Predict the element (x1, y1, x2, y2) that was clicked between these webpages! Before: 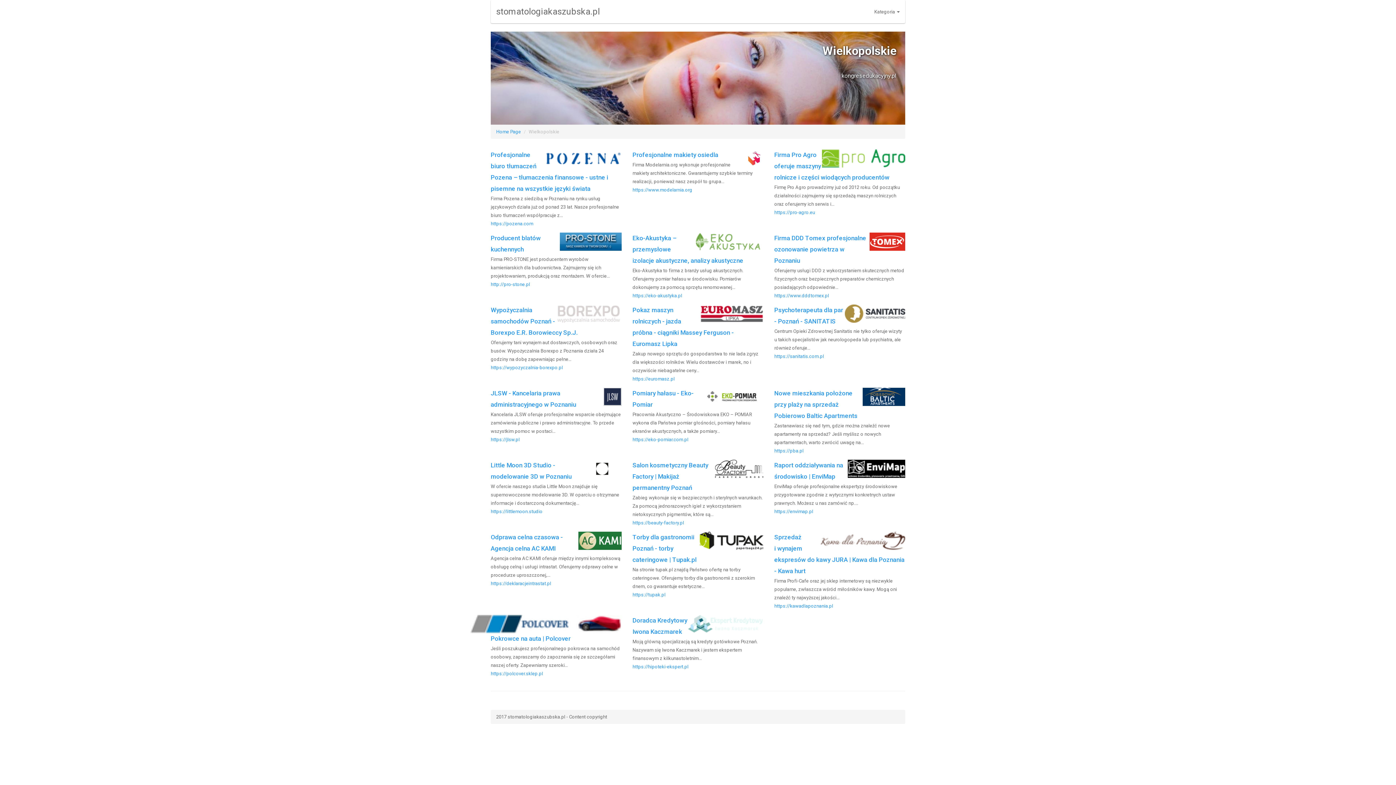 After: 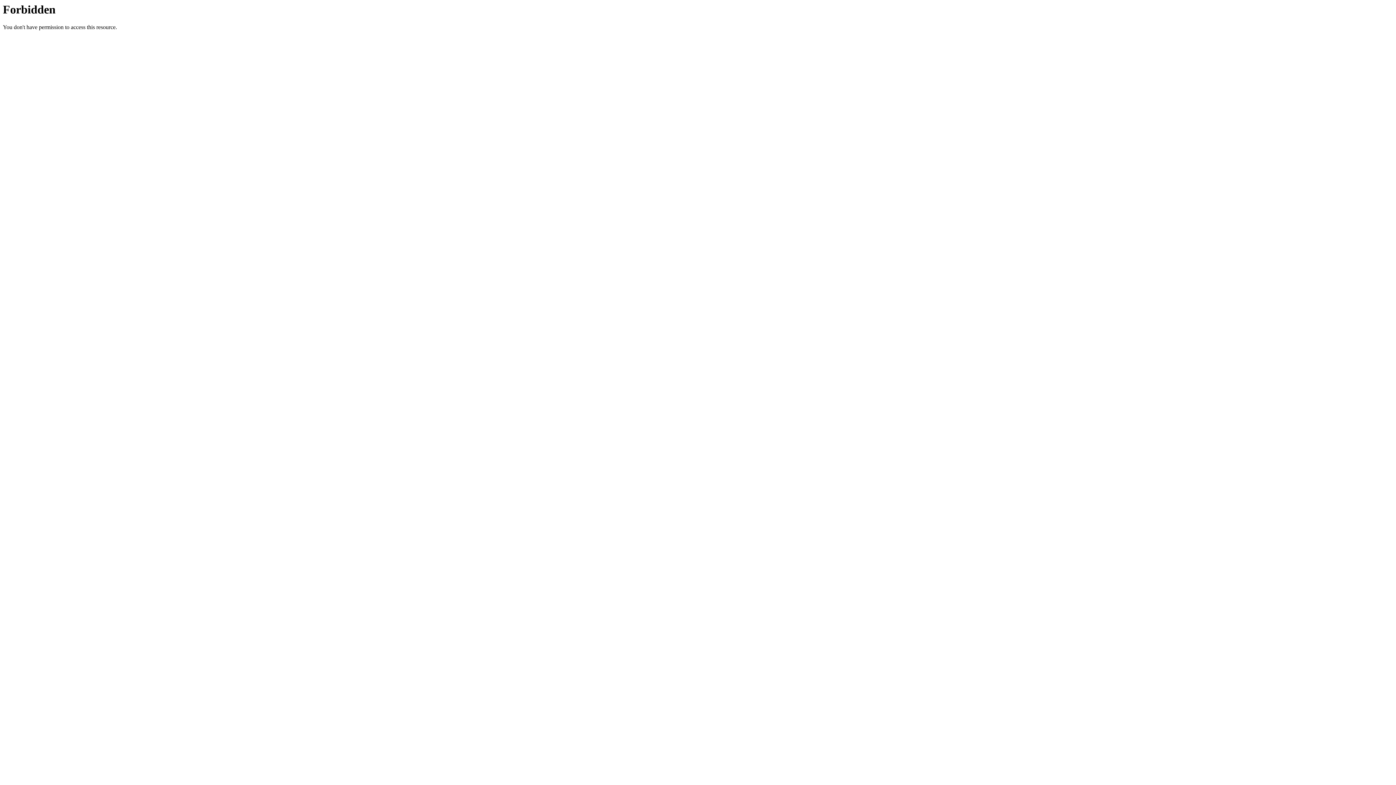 Action: label: https://jlsw.pl bbox: (490, 437, 519, 442)